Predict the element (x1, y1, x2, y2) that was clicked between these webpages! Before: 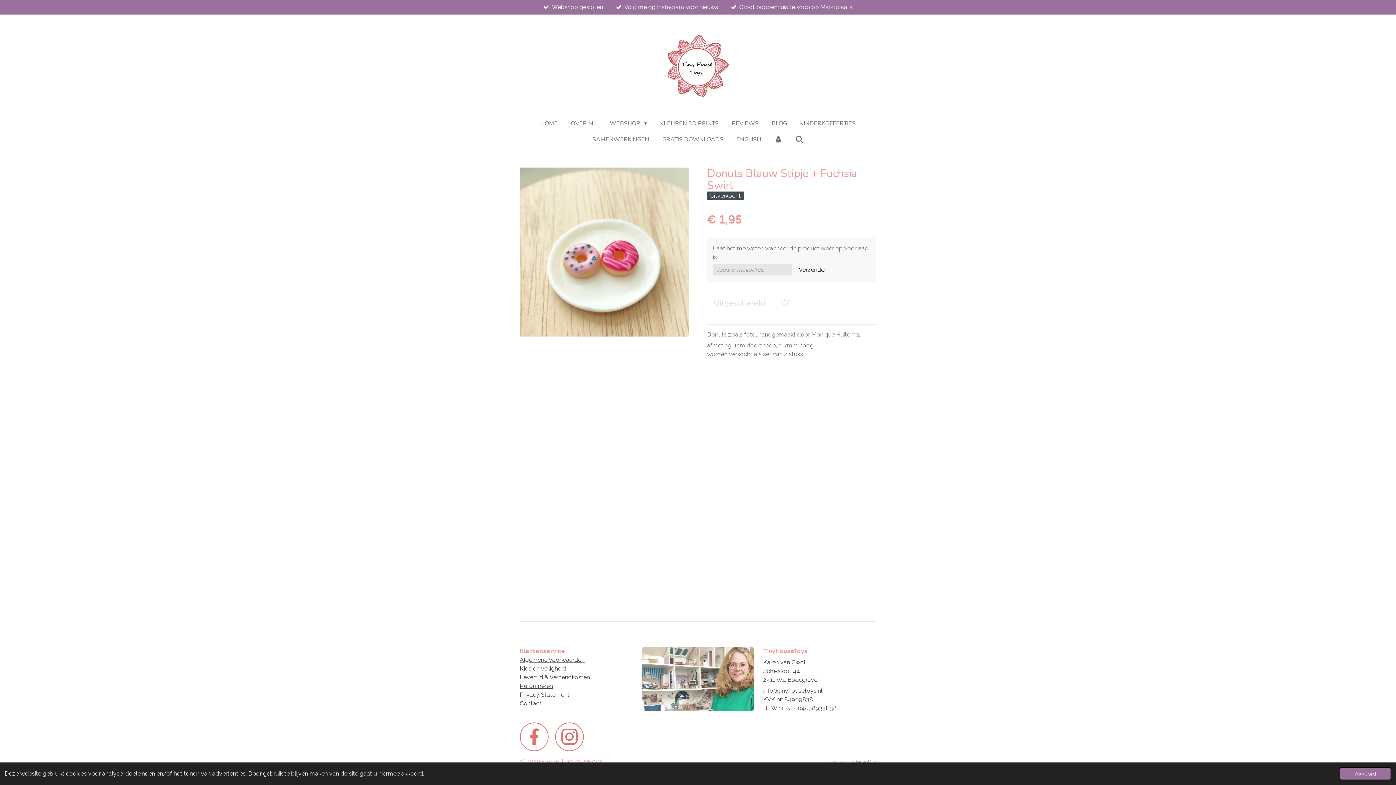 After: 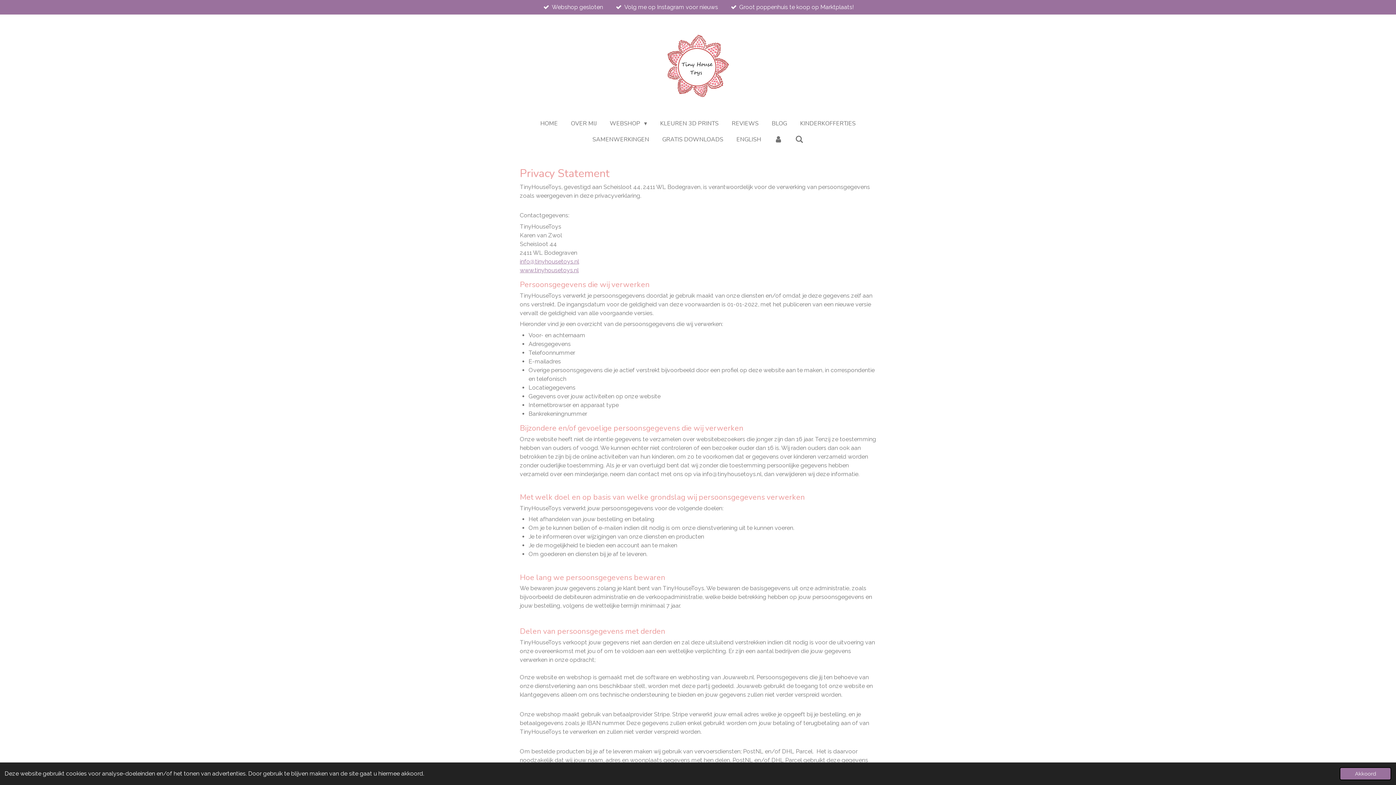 Action: label: Privacy Statement  bbox: (520, 691, 571, 698)